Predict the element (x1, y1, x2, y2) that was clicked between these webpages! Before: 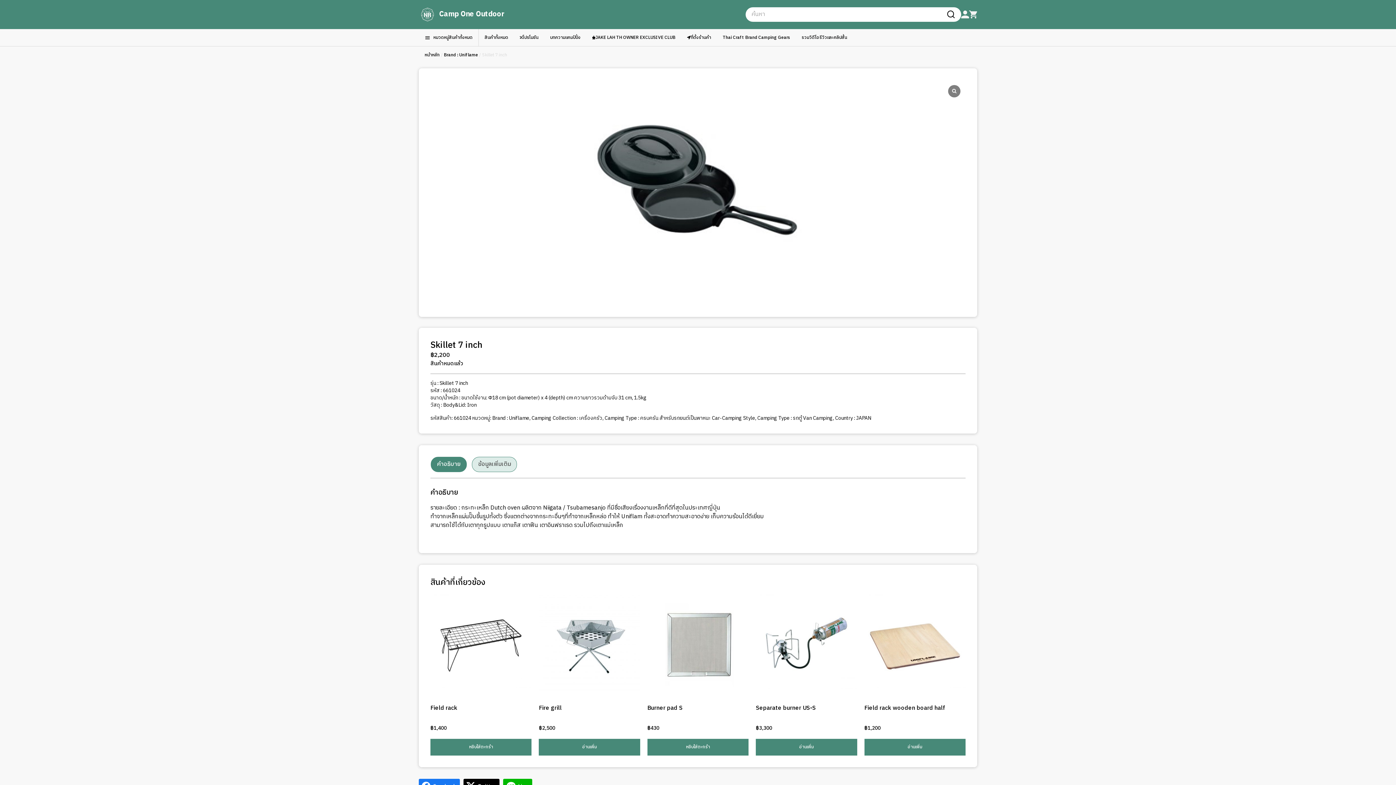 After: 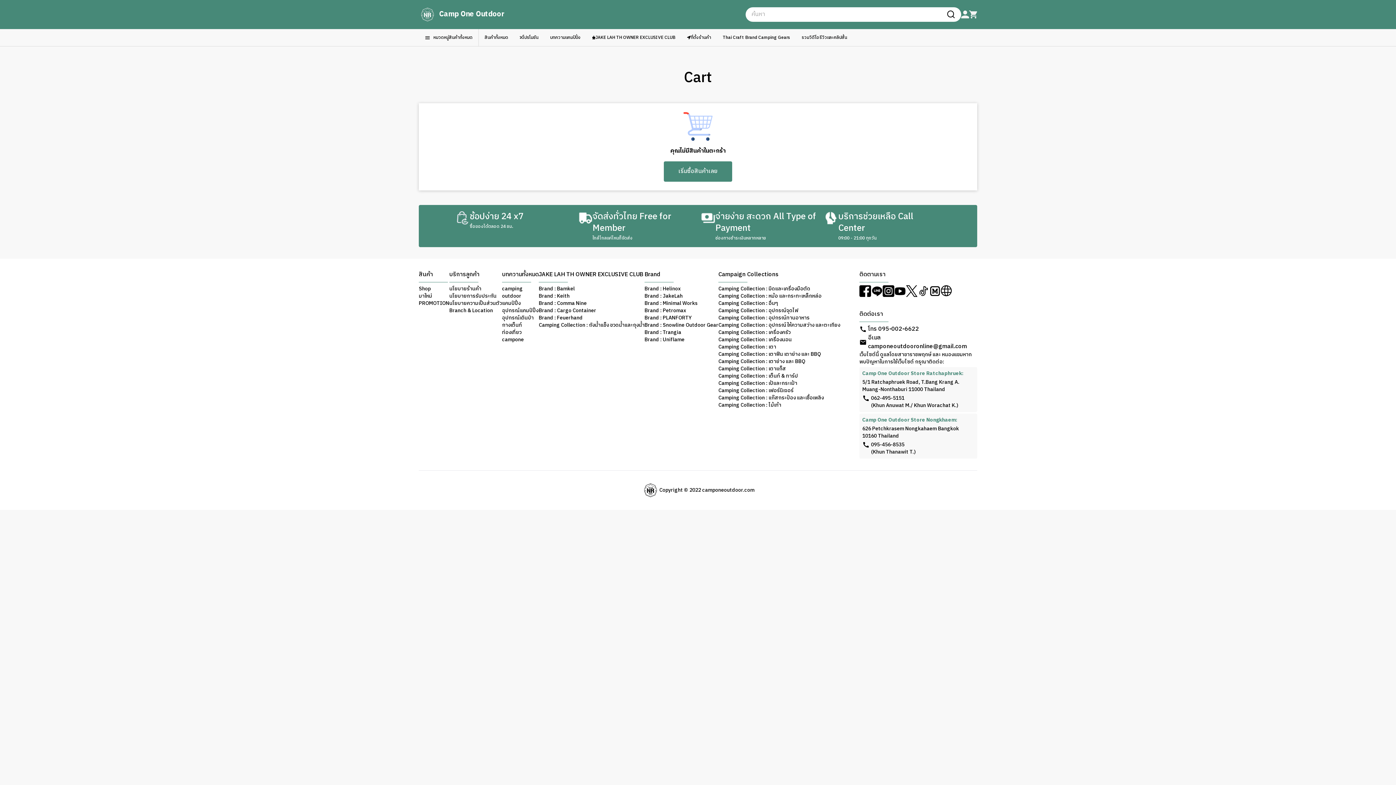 Action: bbox: (969, 10, 977, 18)